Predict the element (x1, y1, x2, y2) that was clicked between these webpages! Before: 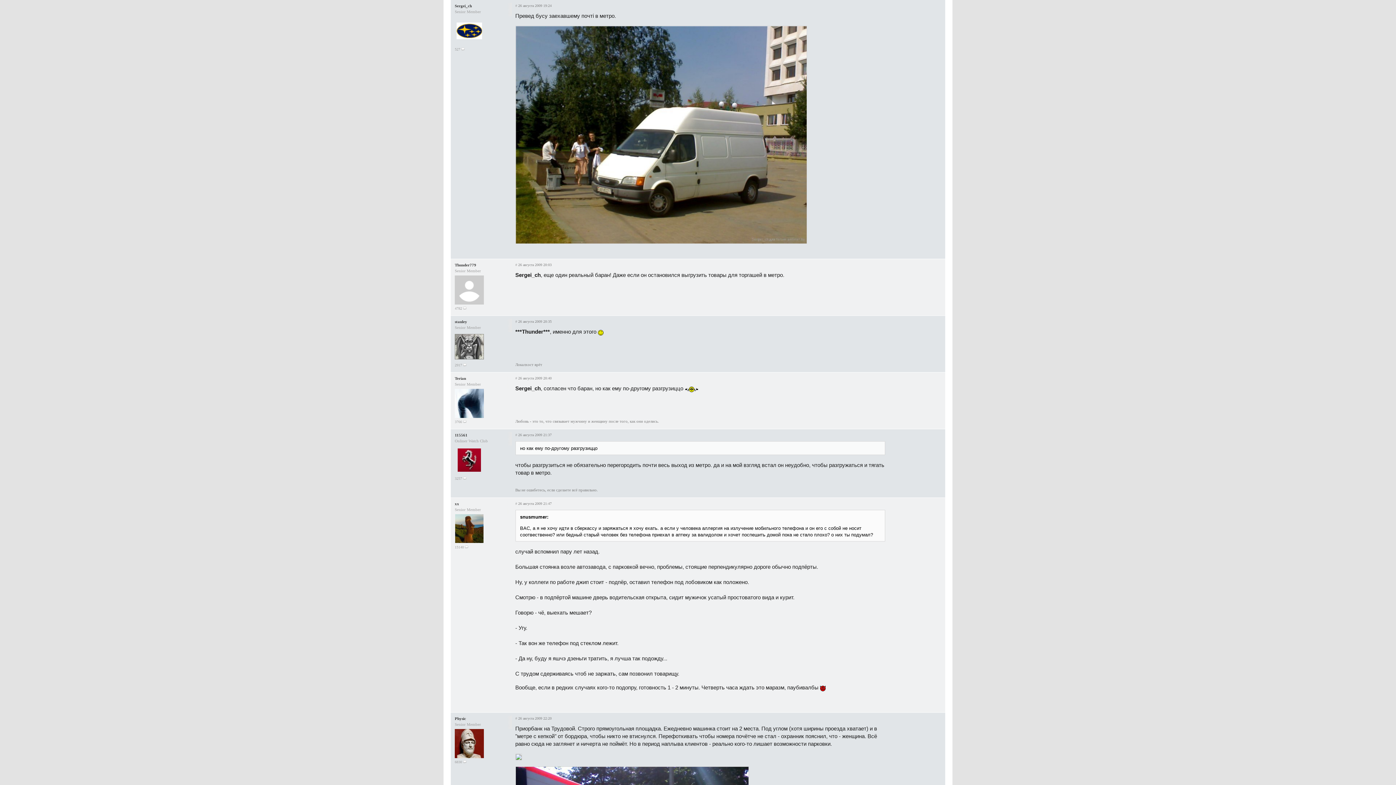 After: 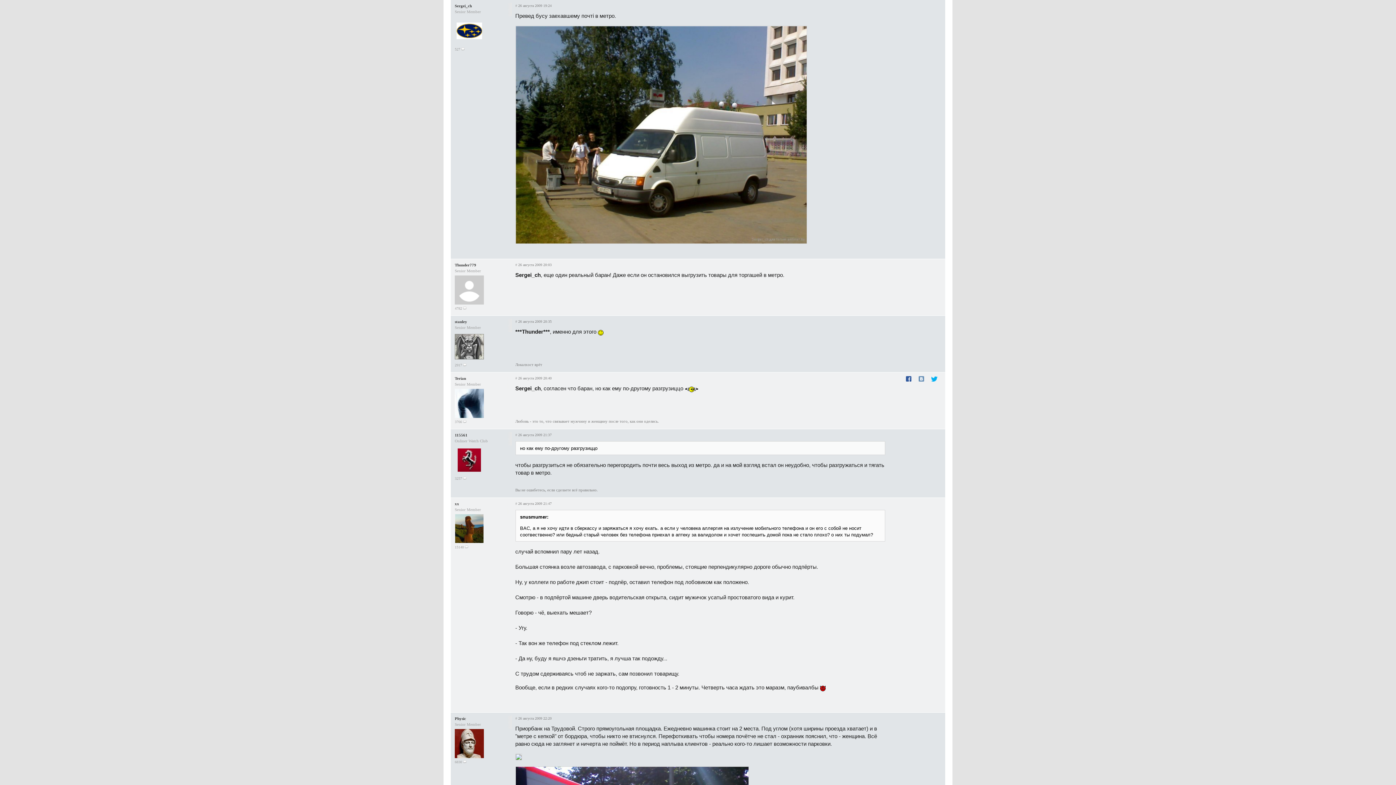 Action: bbox: (454, 376, 466, 380) label: Terian